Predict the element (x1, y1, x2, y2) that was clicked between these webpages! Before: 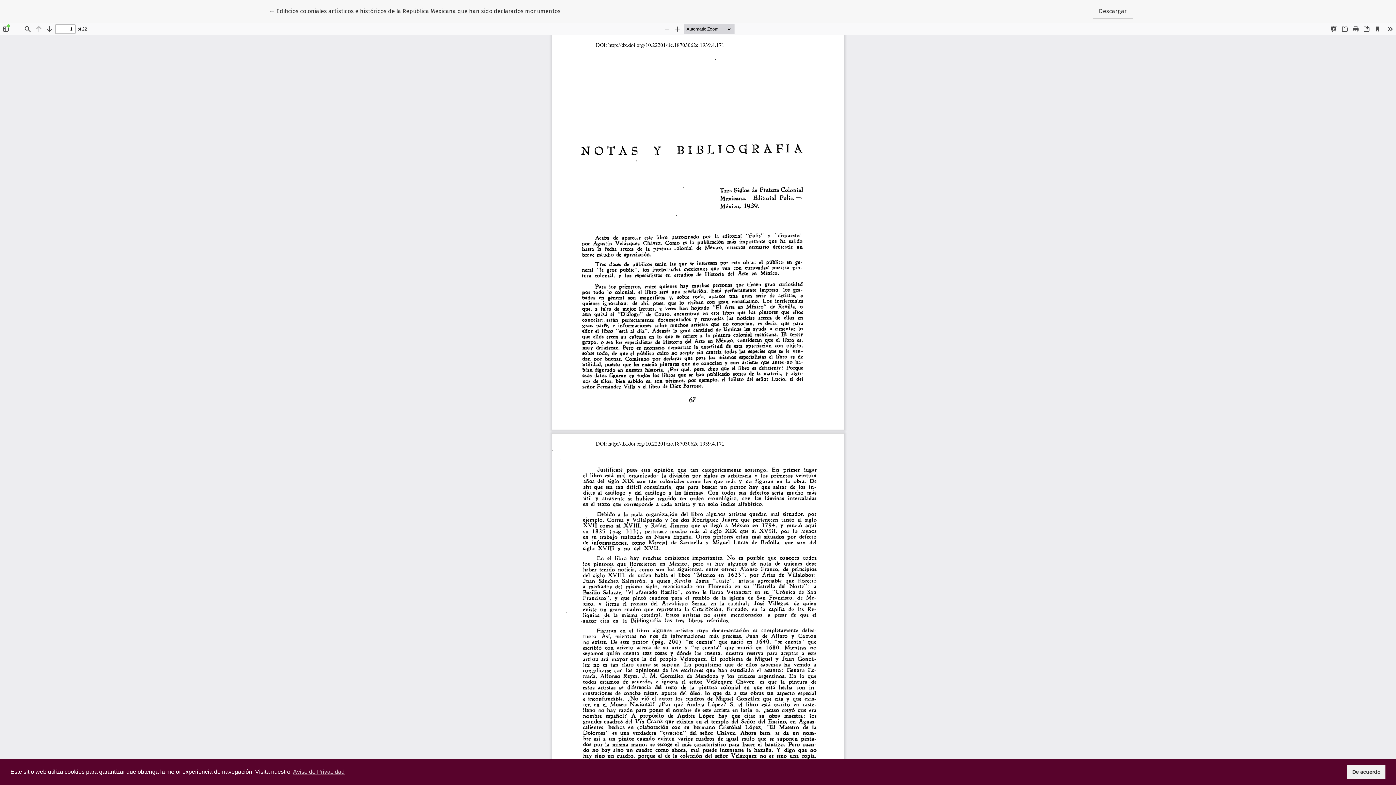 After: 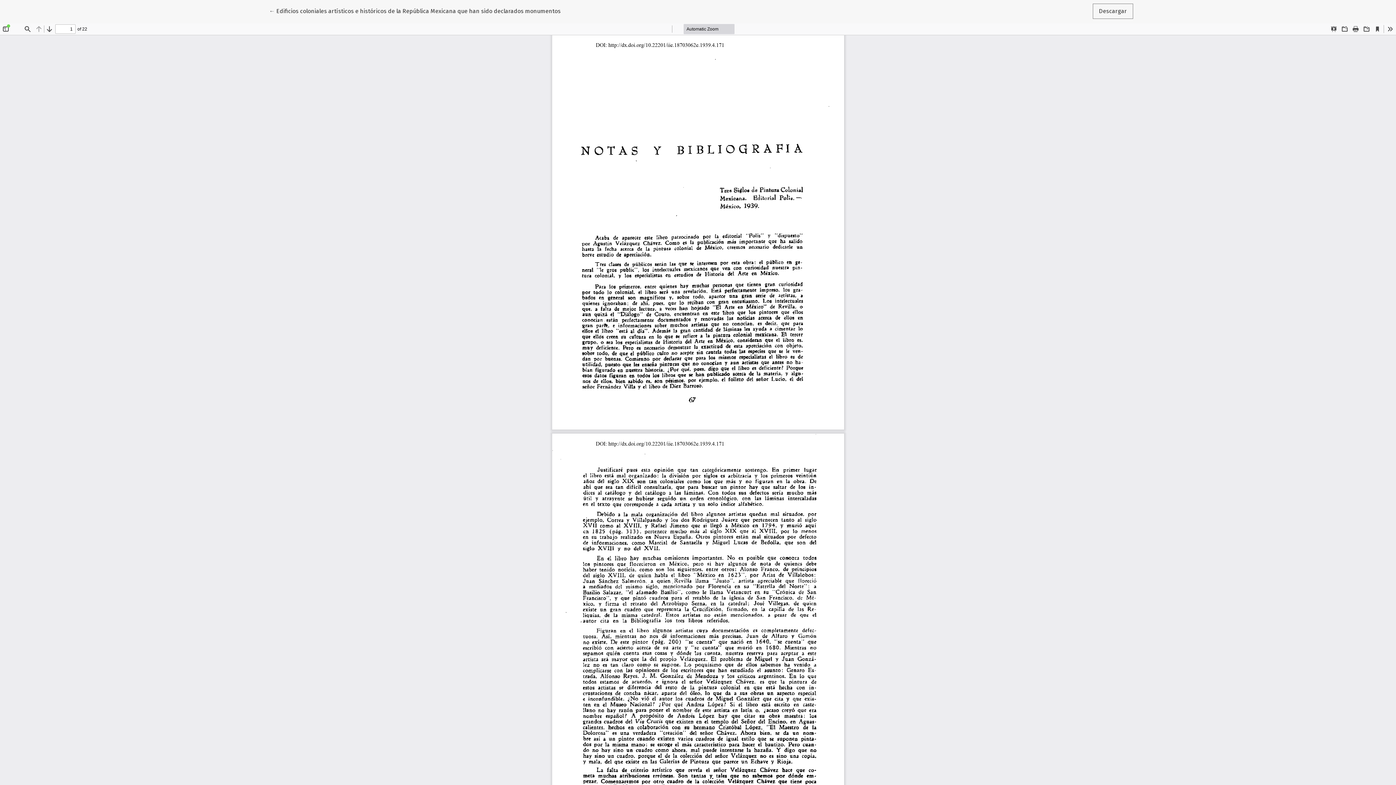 Action: label: dismiss cookie message bbox: (1347, 765, 1385, 779)